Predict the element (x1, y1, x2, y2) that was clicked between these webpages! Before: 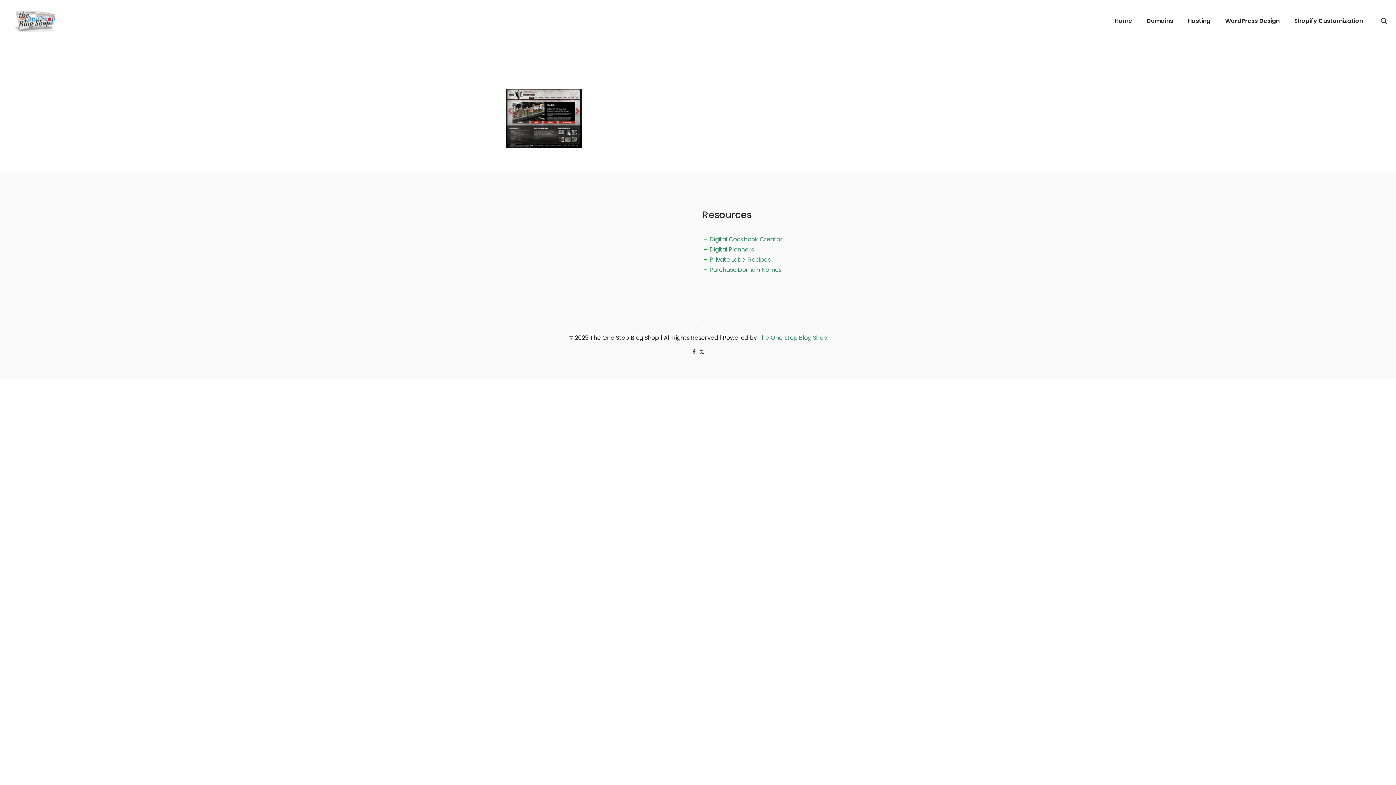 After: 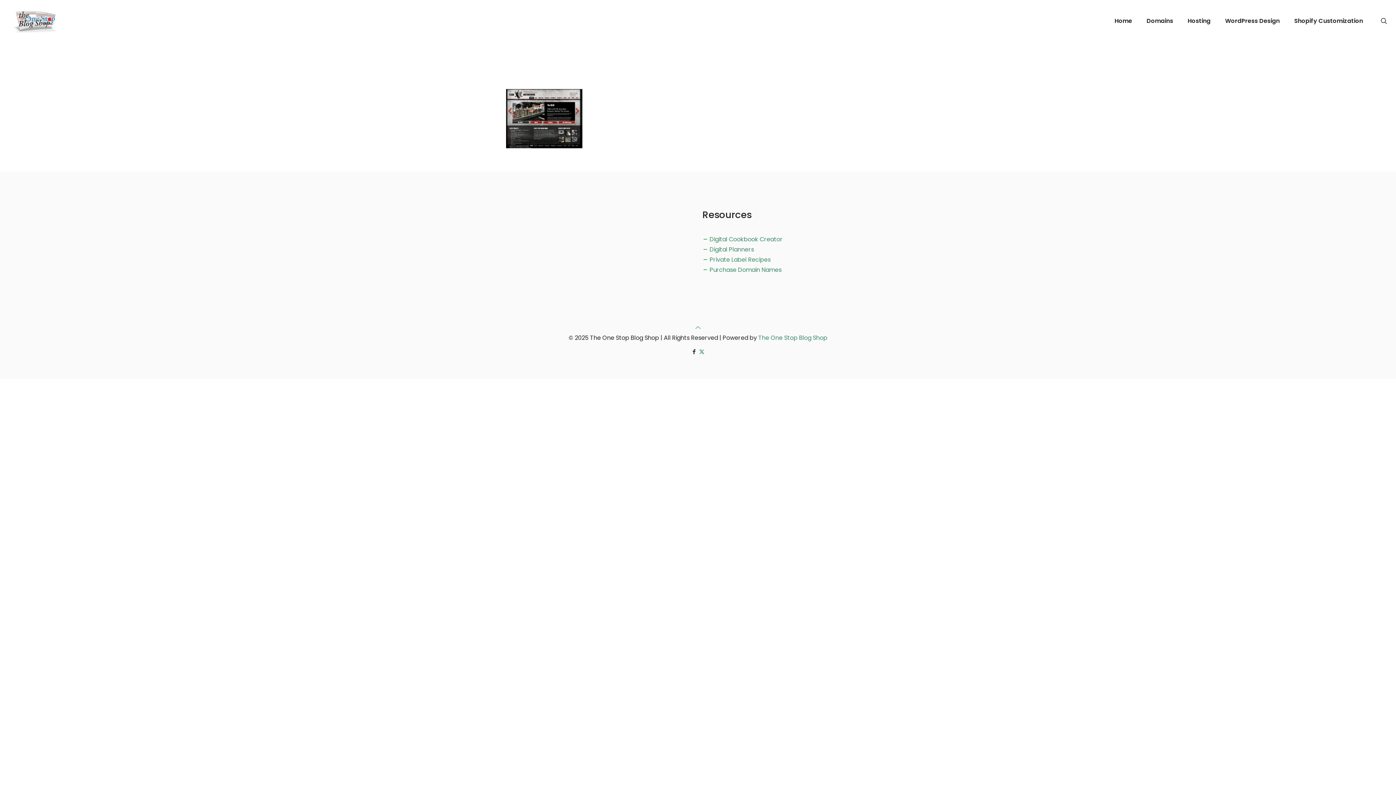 Action: label: X (Twitter) icon bbox: (699, 348, 704, 355)